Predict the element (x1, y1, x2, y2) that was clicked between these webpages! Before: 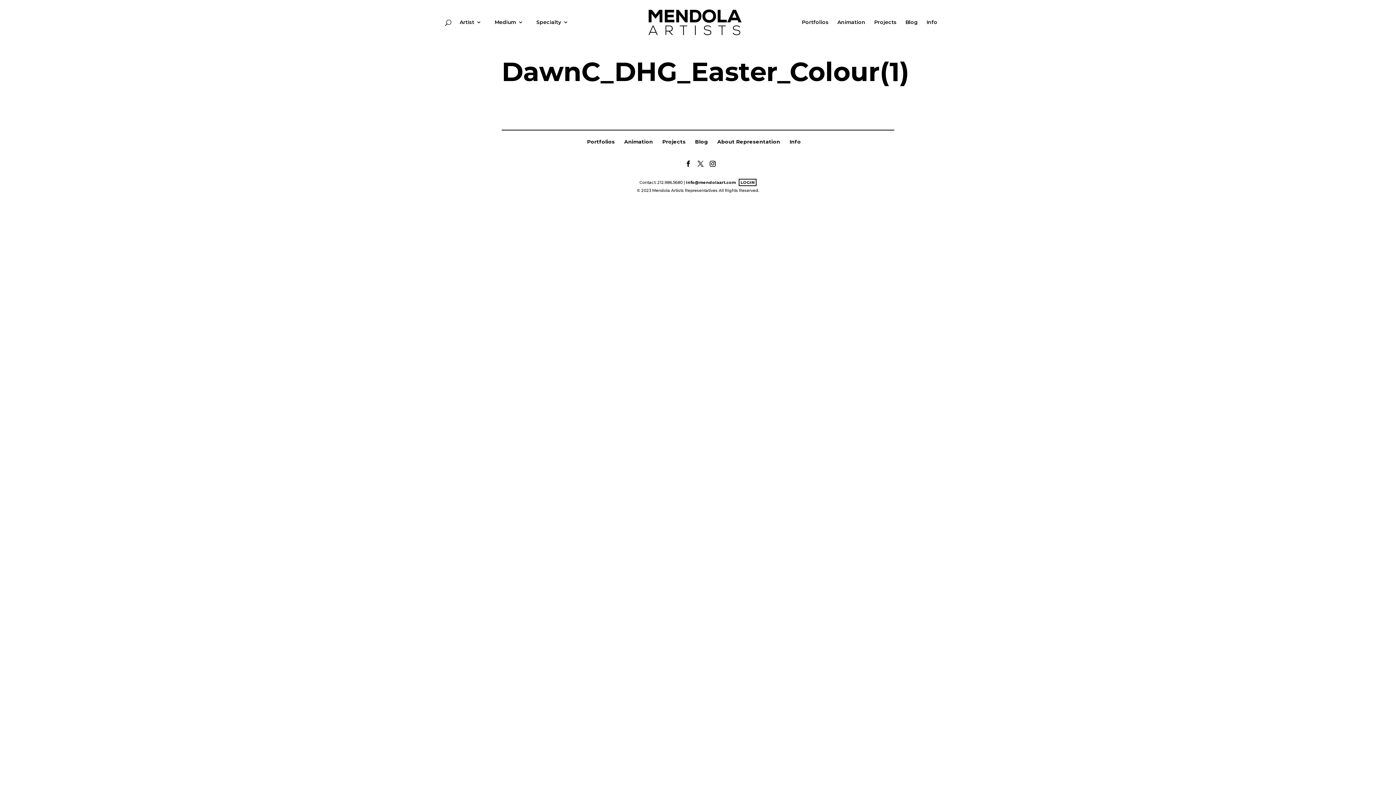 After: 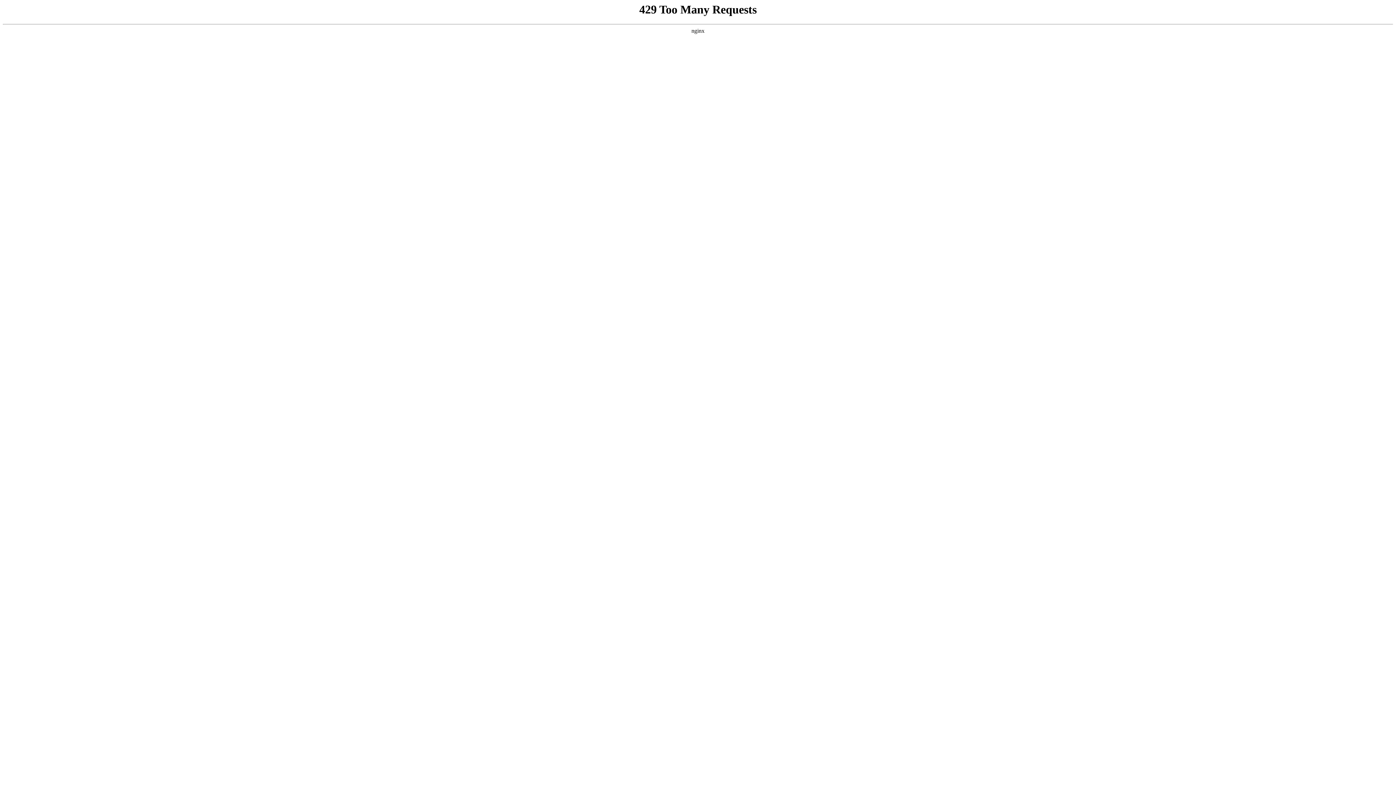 Action: bbox: (738, 178, 756, 186) label: LOGIN